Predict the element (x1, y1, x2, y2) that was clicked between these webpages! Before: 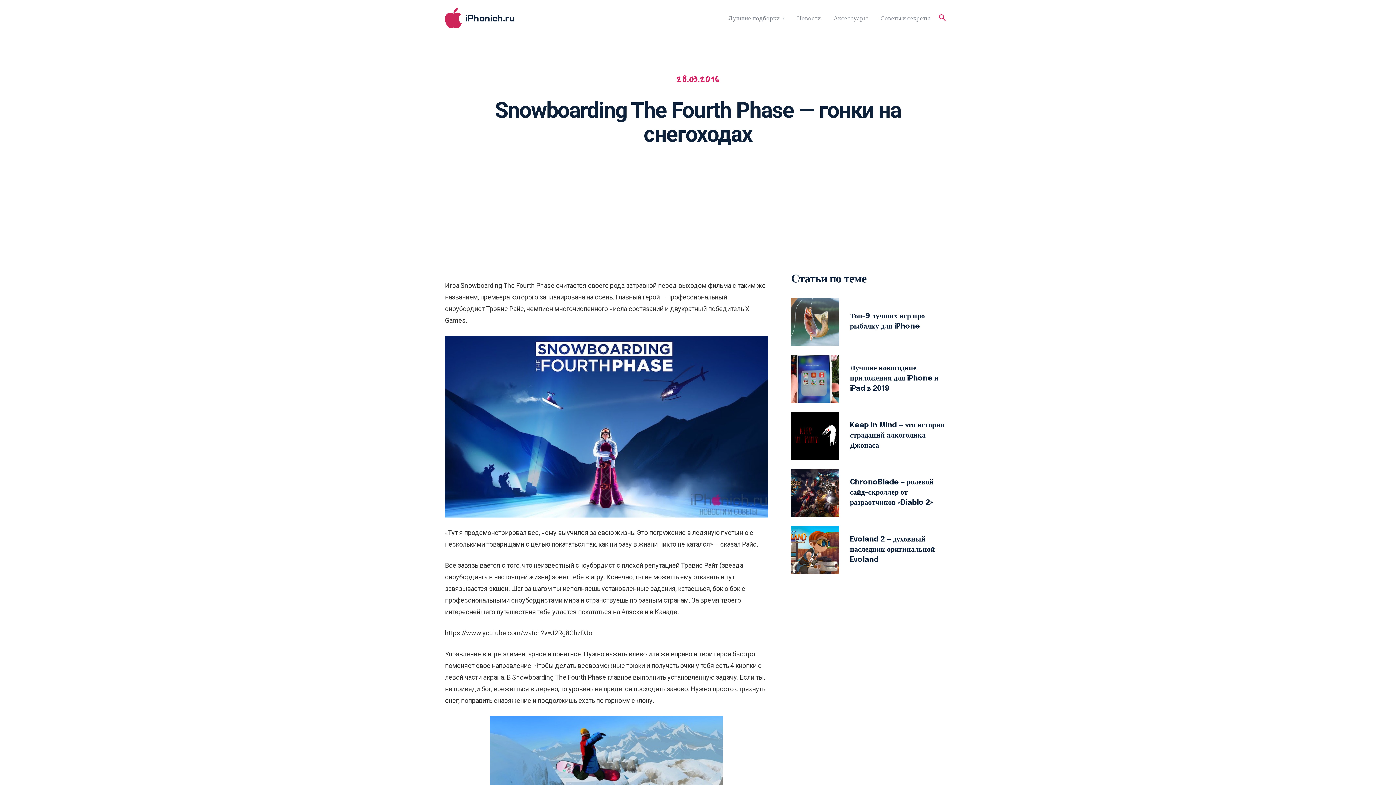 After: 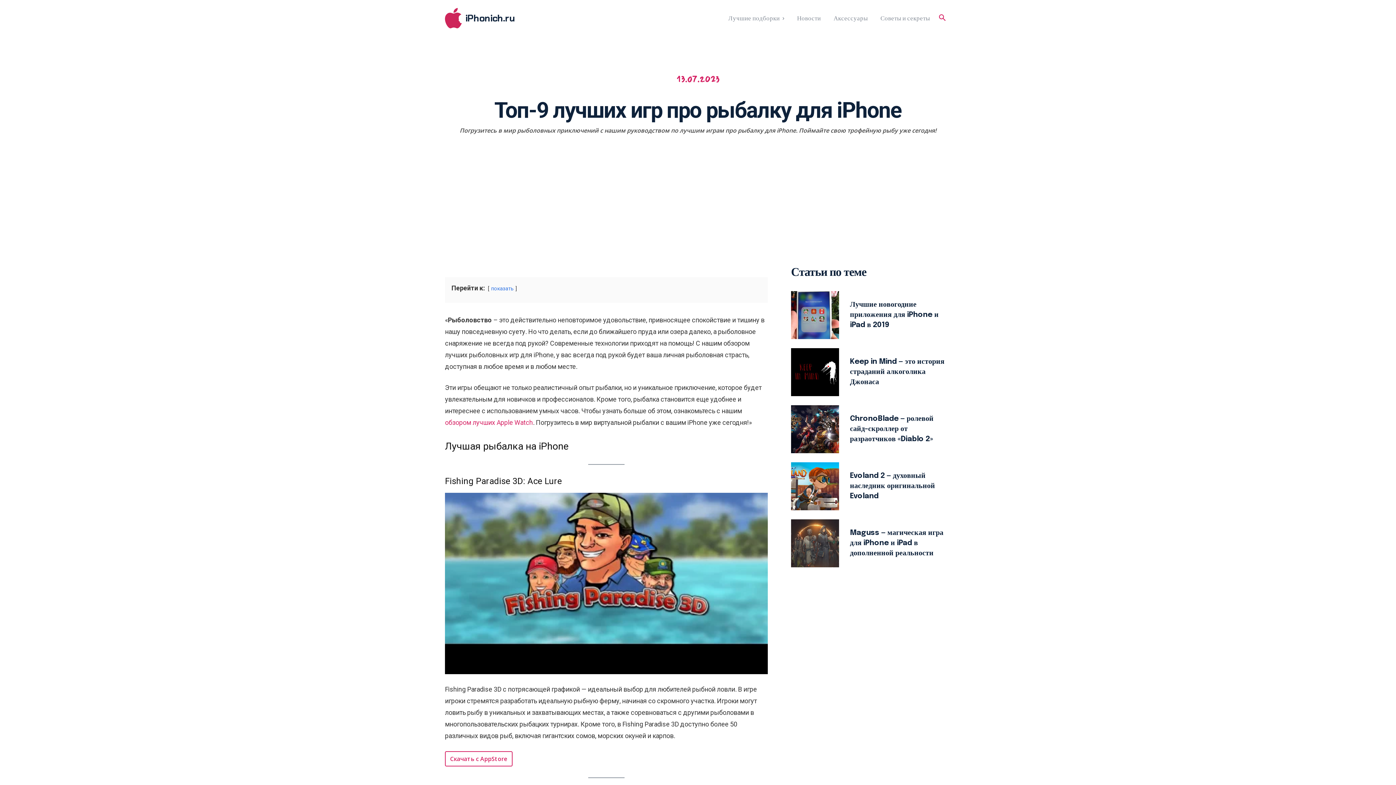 Action: bbox: (791, 297, 839, 345)